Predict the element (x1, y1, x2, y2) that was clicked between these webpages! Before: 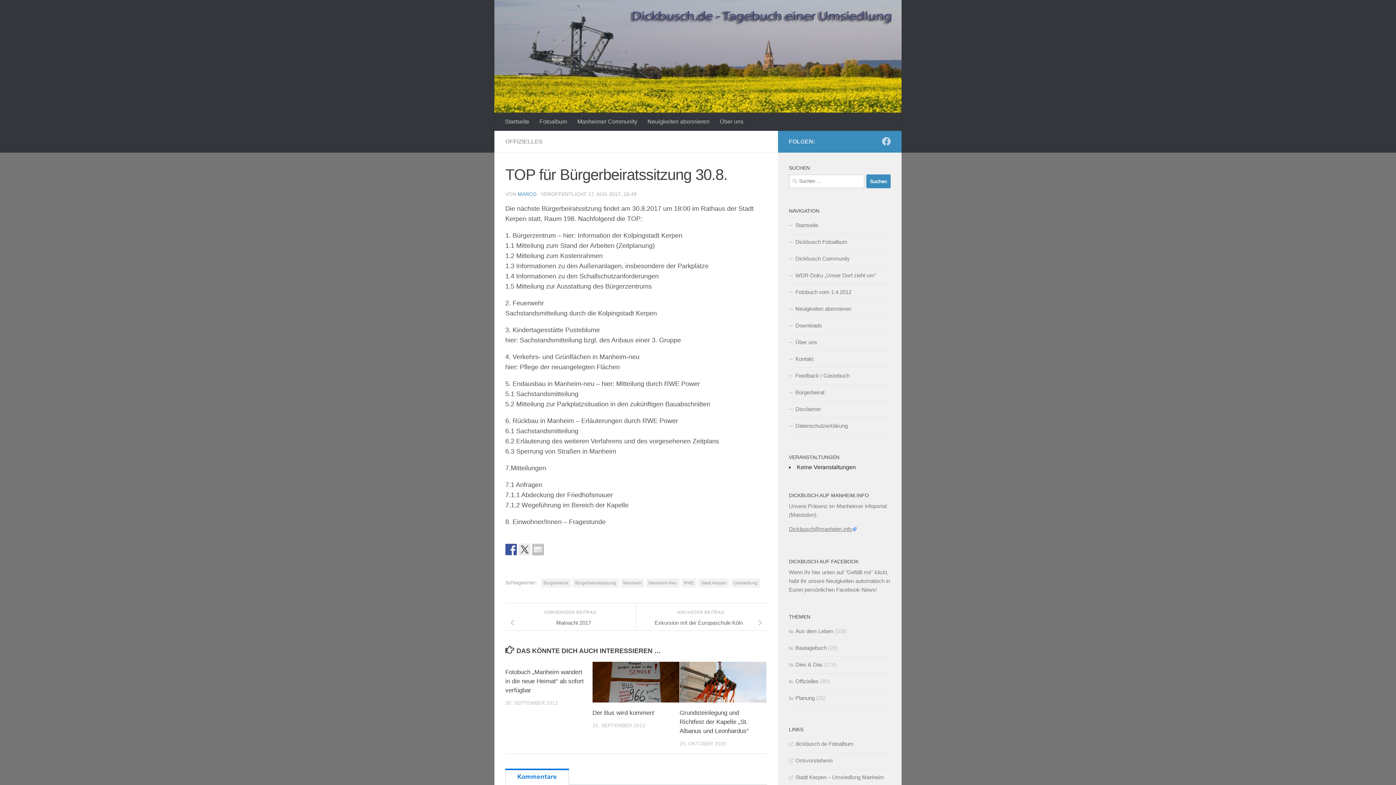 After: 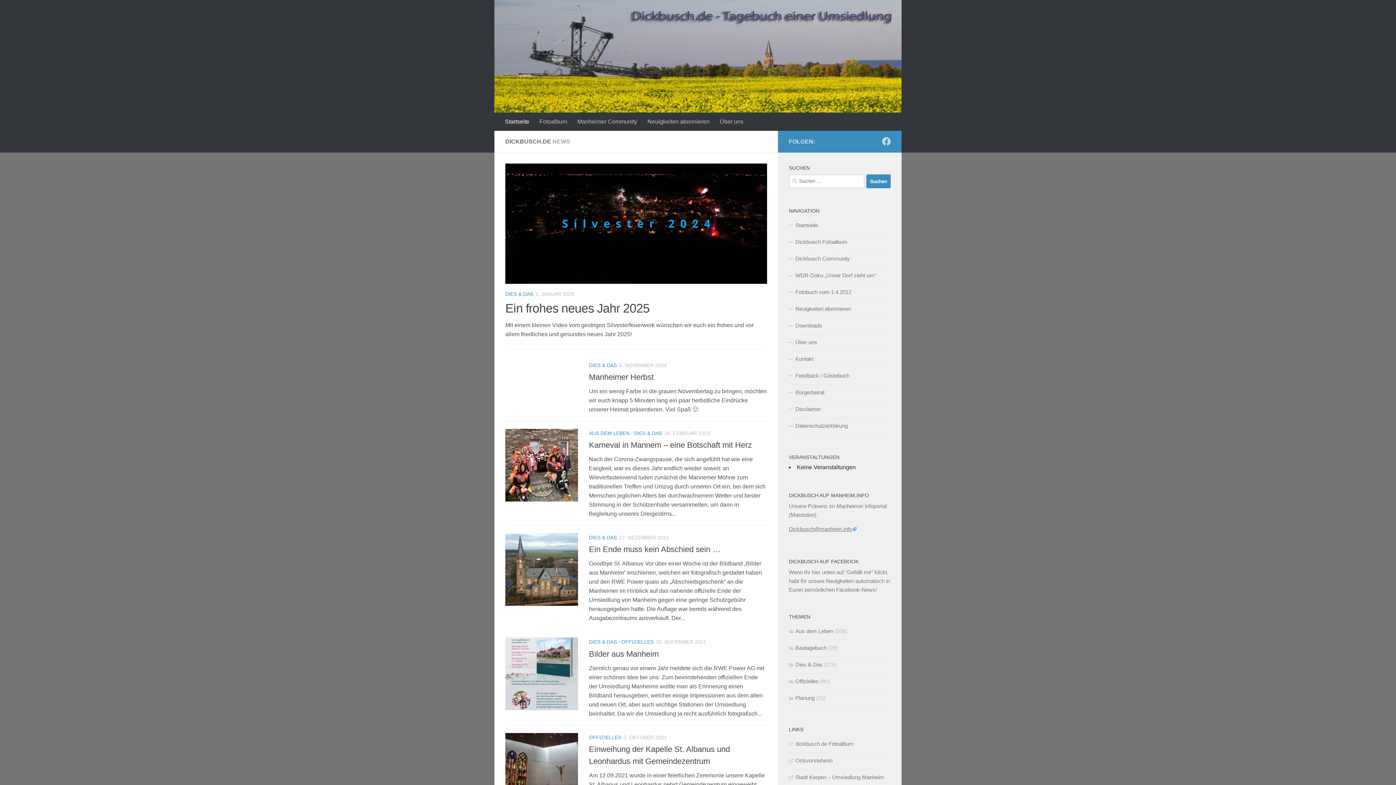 Action: bbox: (789, 217, 890, 234) label: Startseite